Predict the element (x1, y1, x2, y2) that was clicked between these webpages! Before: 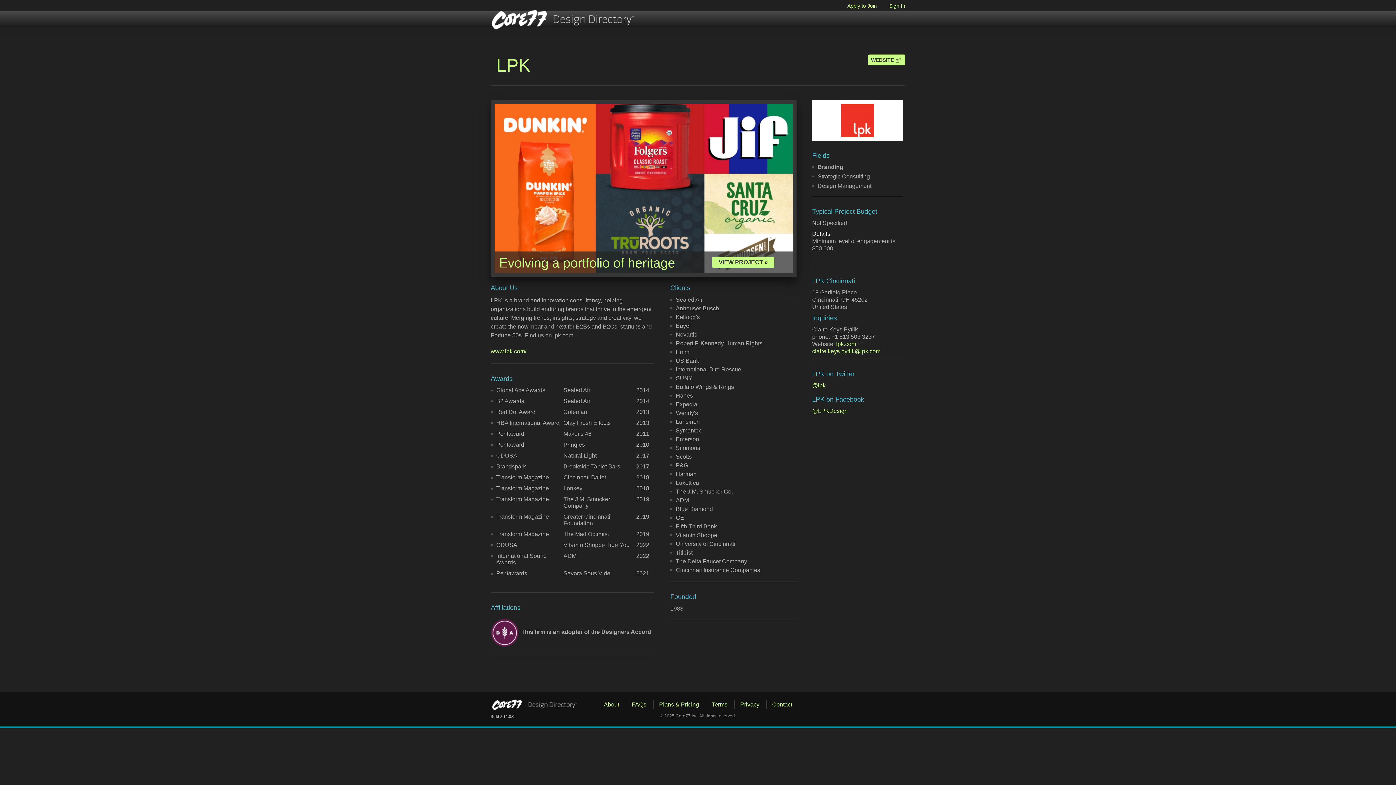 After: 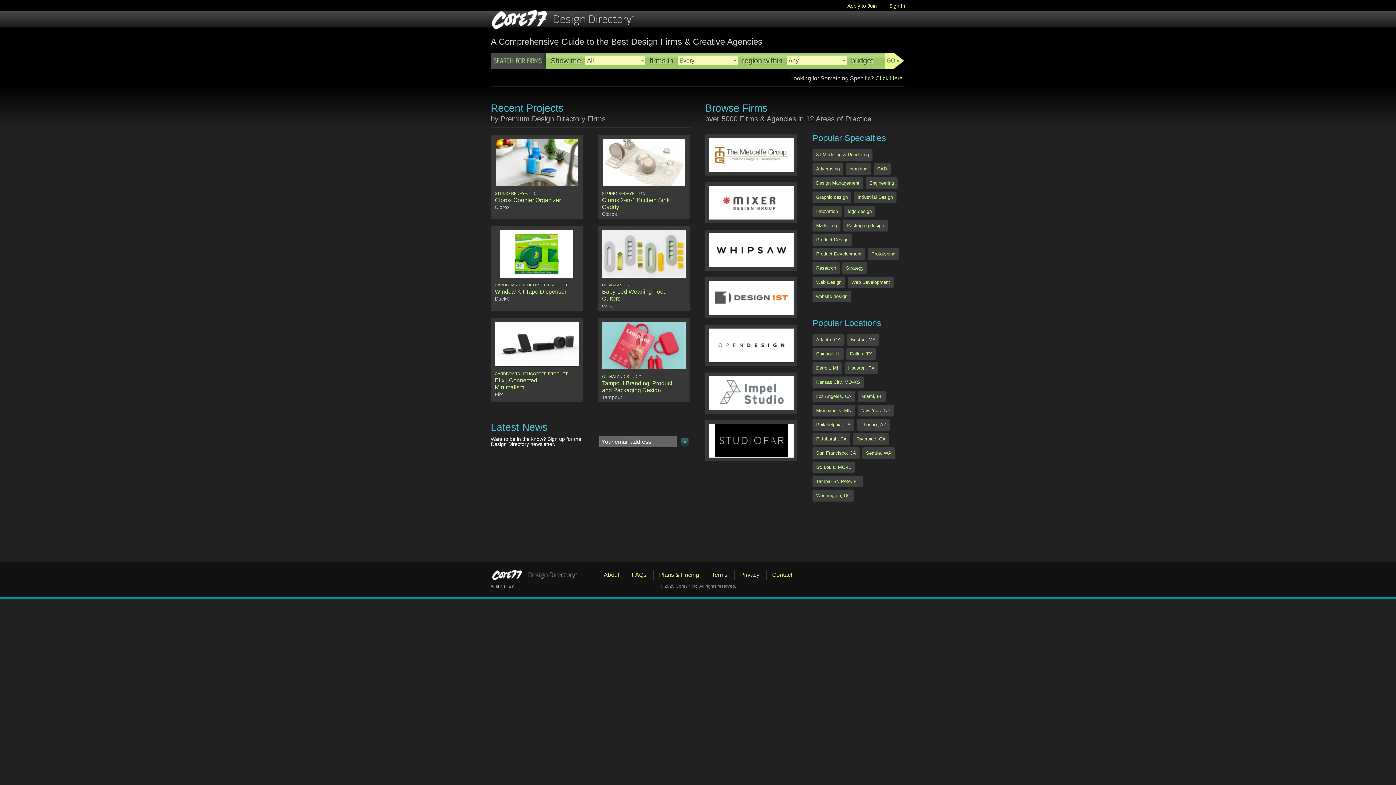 Action: bbox: (836, 341, 862, 347) label: lpk.com 